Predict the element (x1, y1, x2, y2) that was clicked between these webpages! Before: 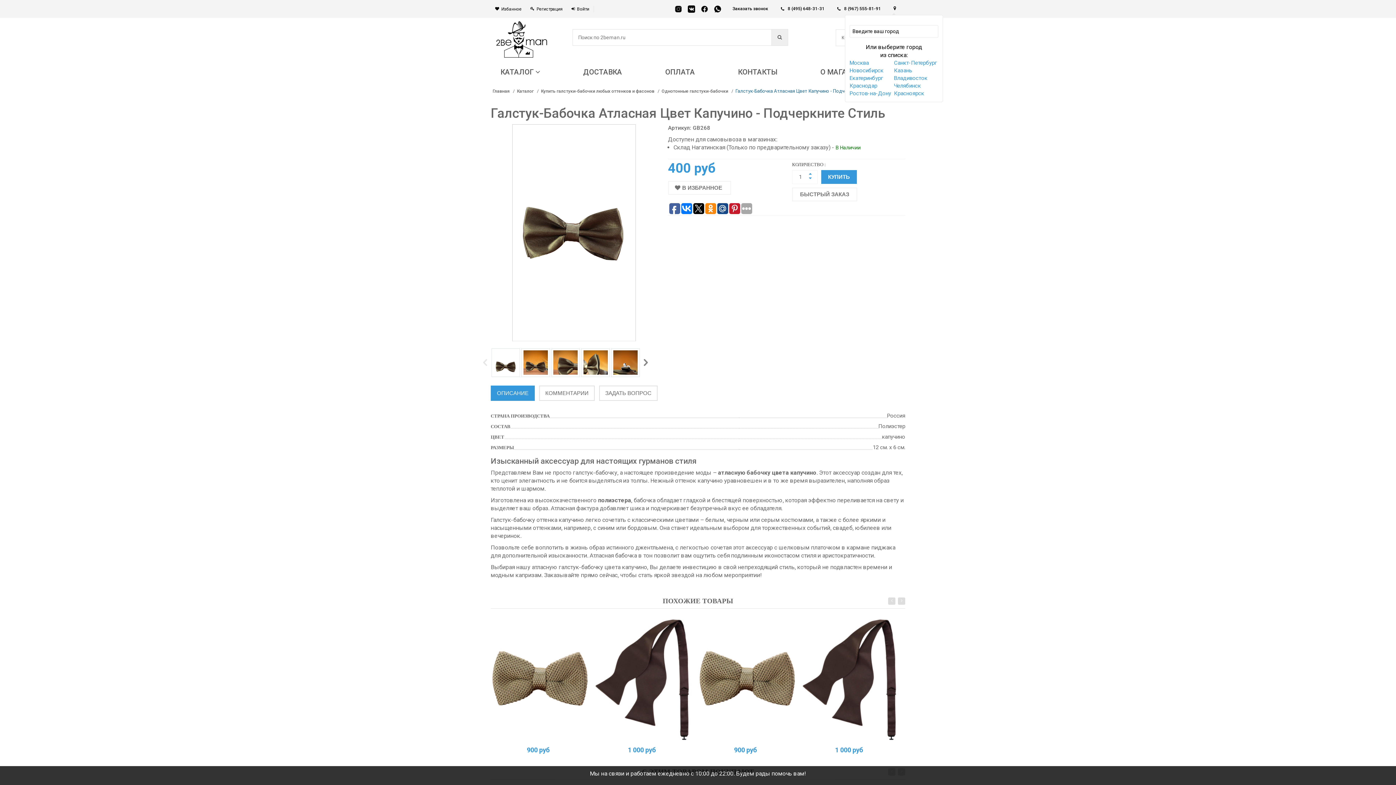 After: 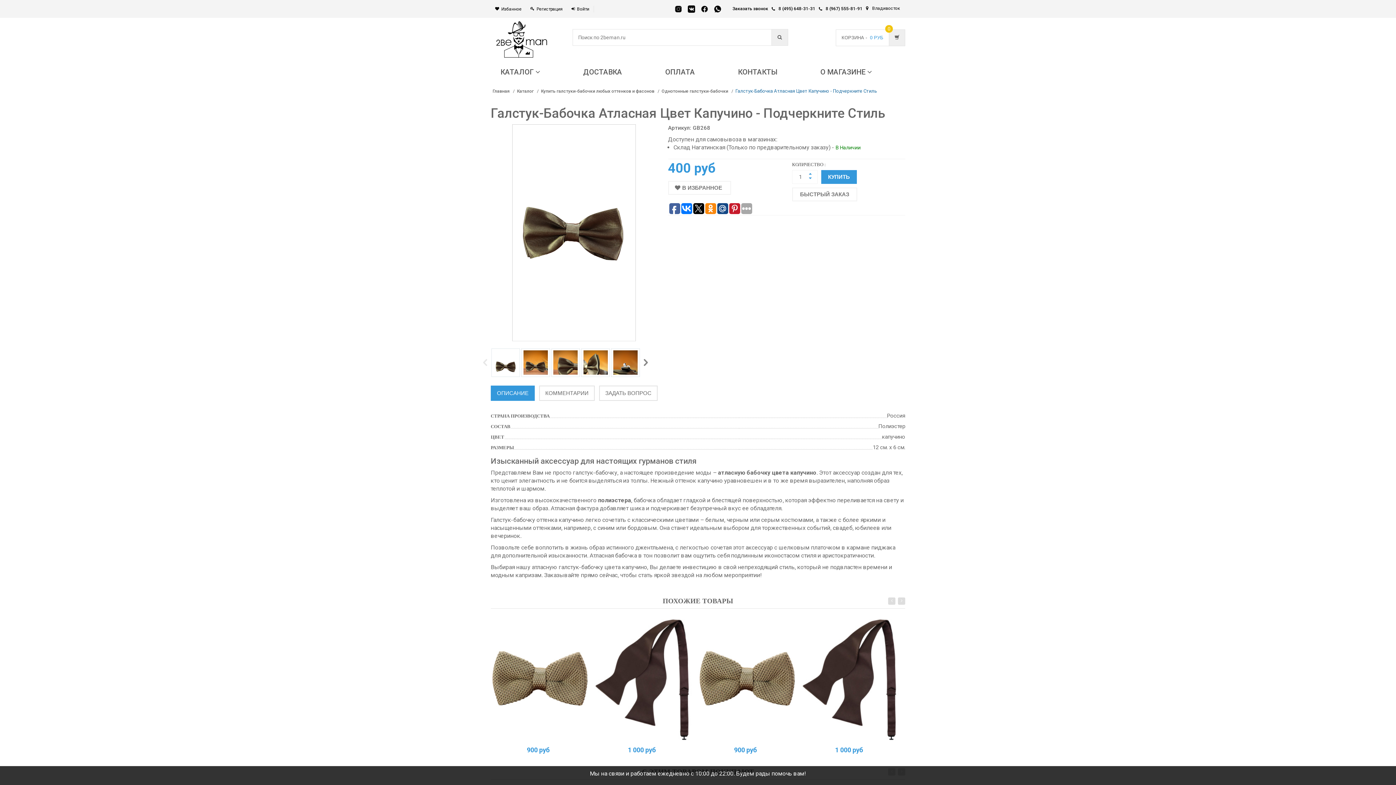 Action: bbox: (894, 74, 938, 82) label: Владивосток